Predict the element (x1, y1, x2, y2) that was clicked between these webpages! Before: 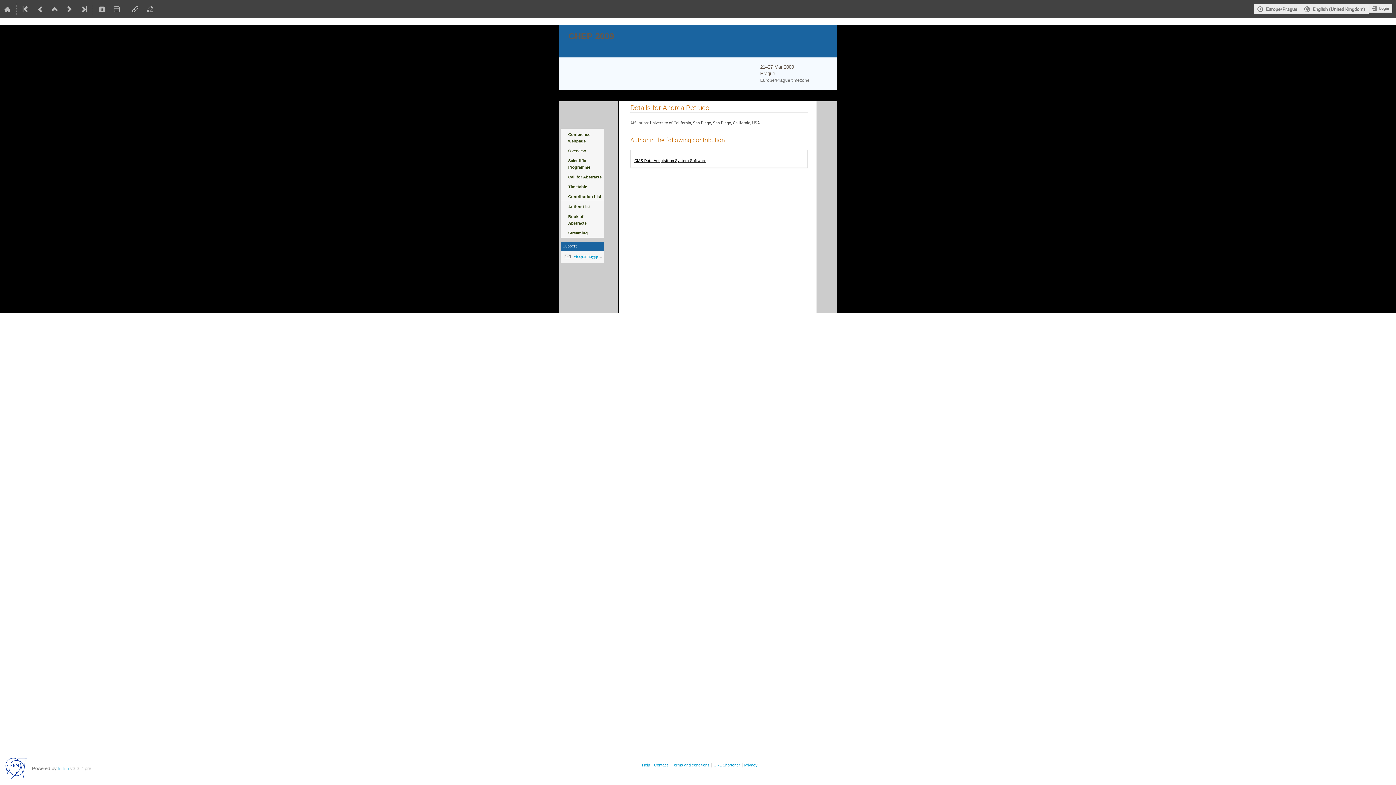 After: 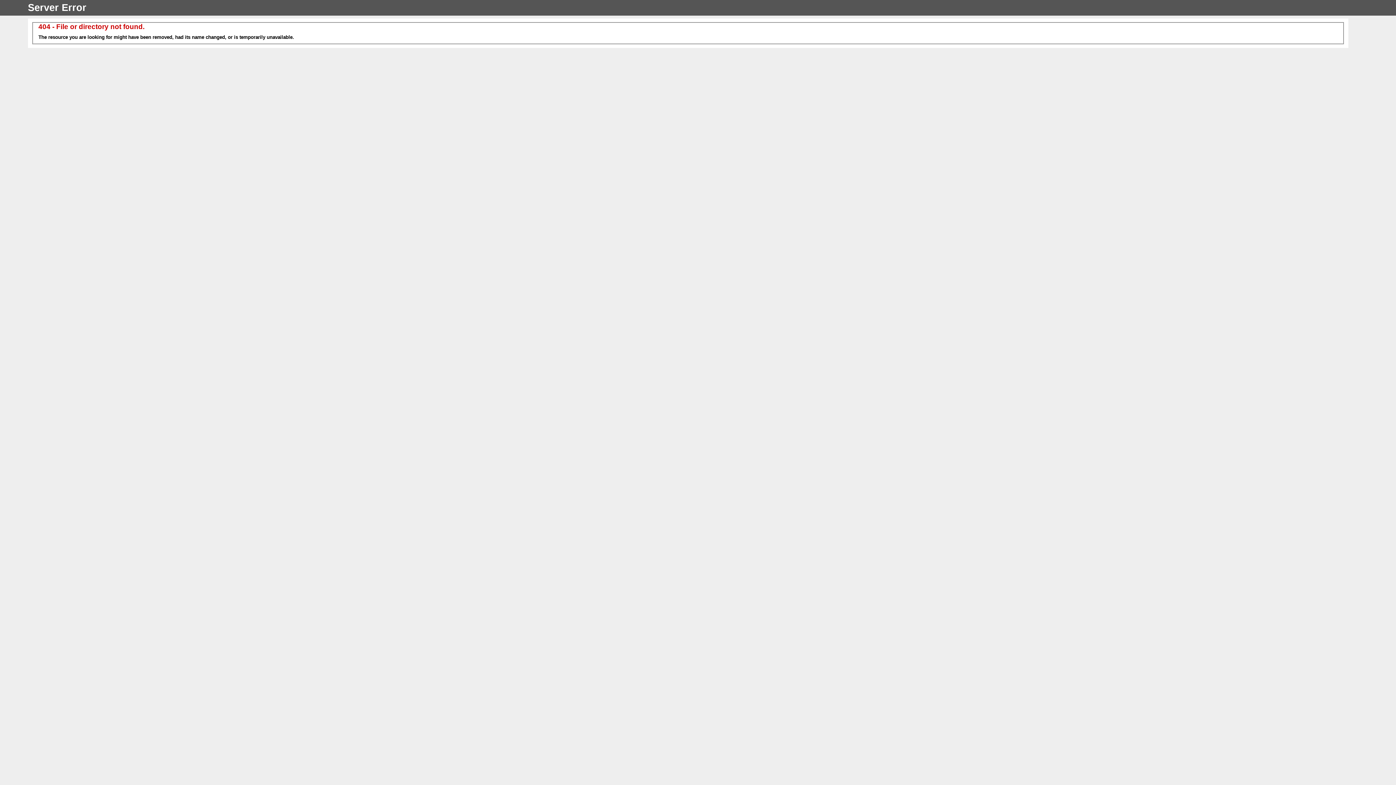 Action: bbox: (561, 131, 604, 144) label: Conference webpage